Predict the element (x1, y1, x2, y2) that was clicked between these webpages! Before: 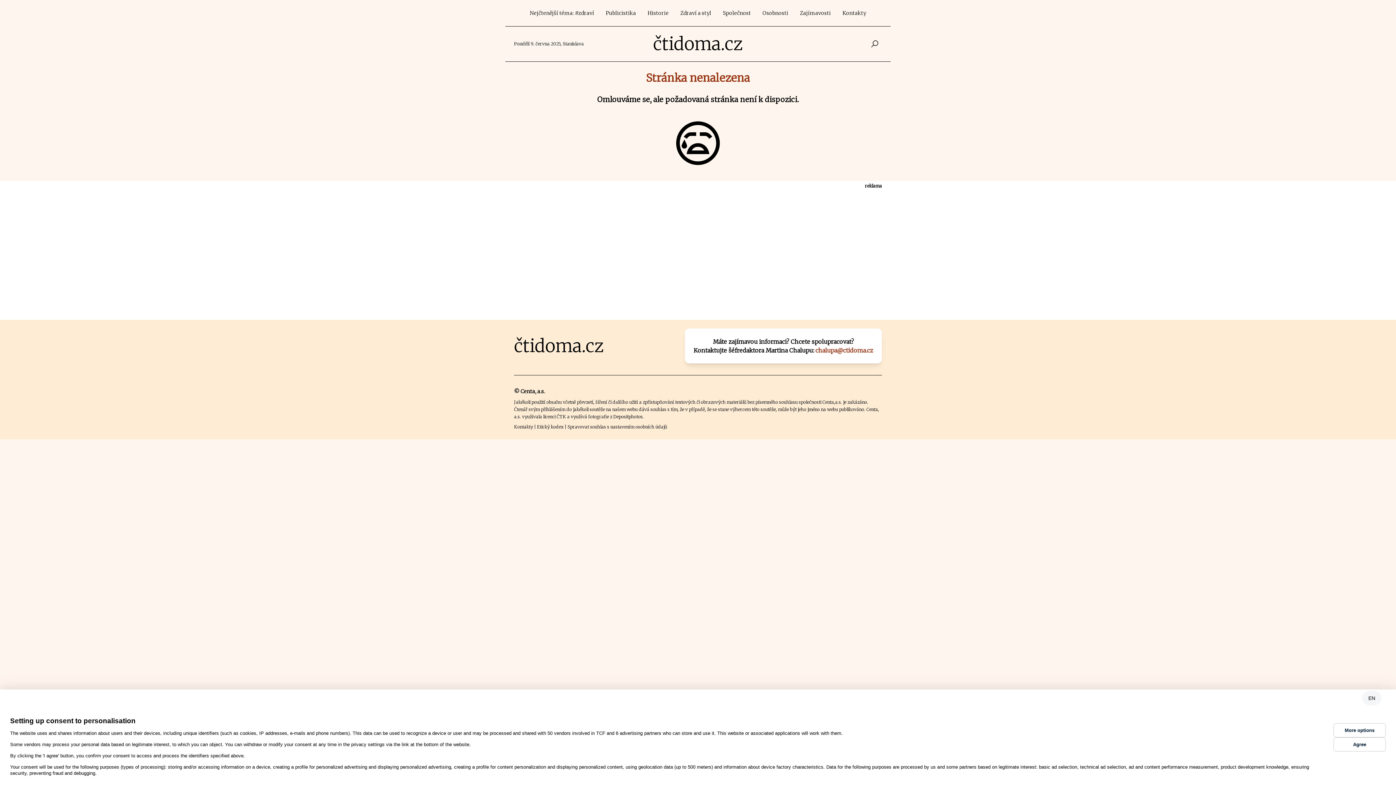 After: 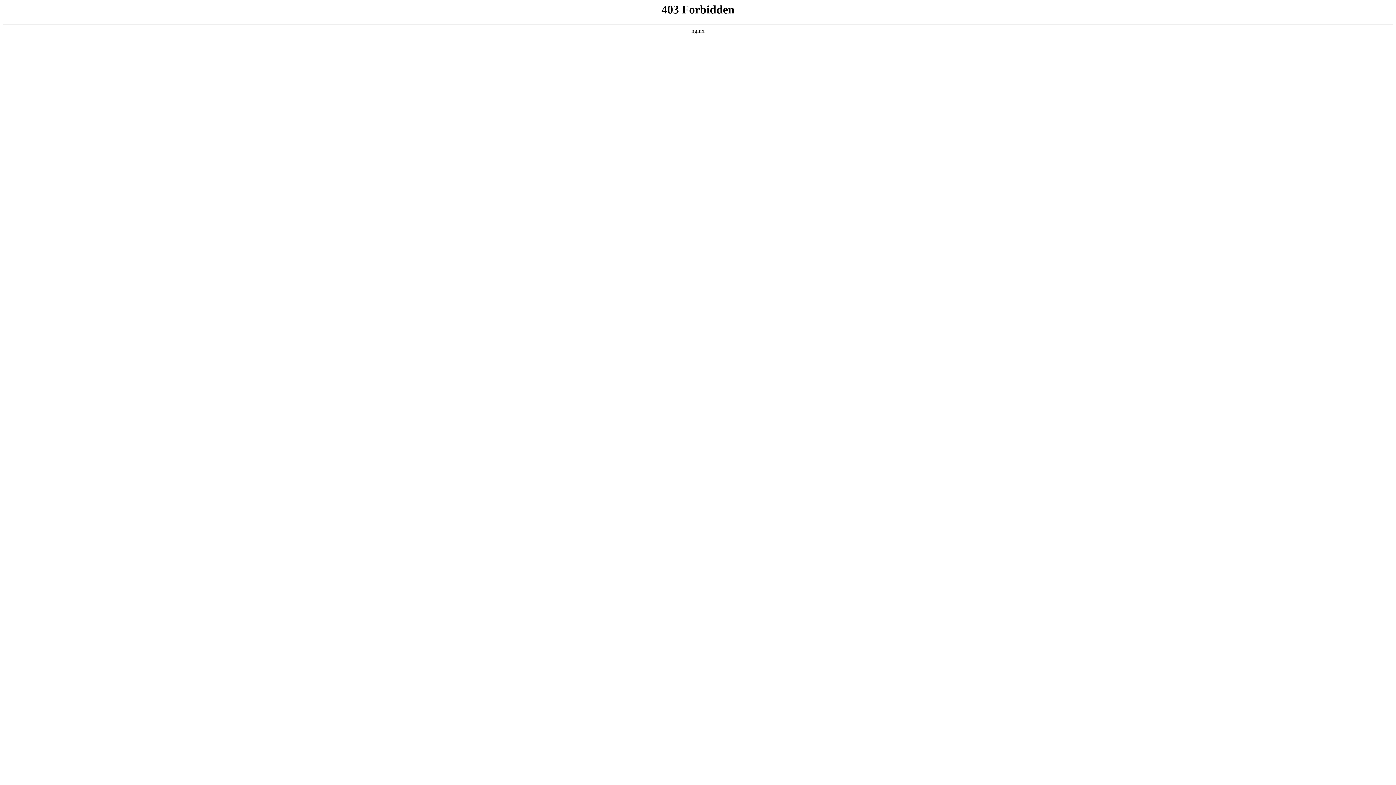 Action: bbox: (613, 414, 642, 419) label: Depositphotos